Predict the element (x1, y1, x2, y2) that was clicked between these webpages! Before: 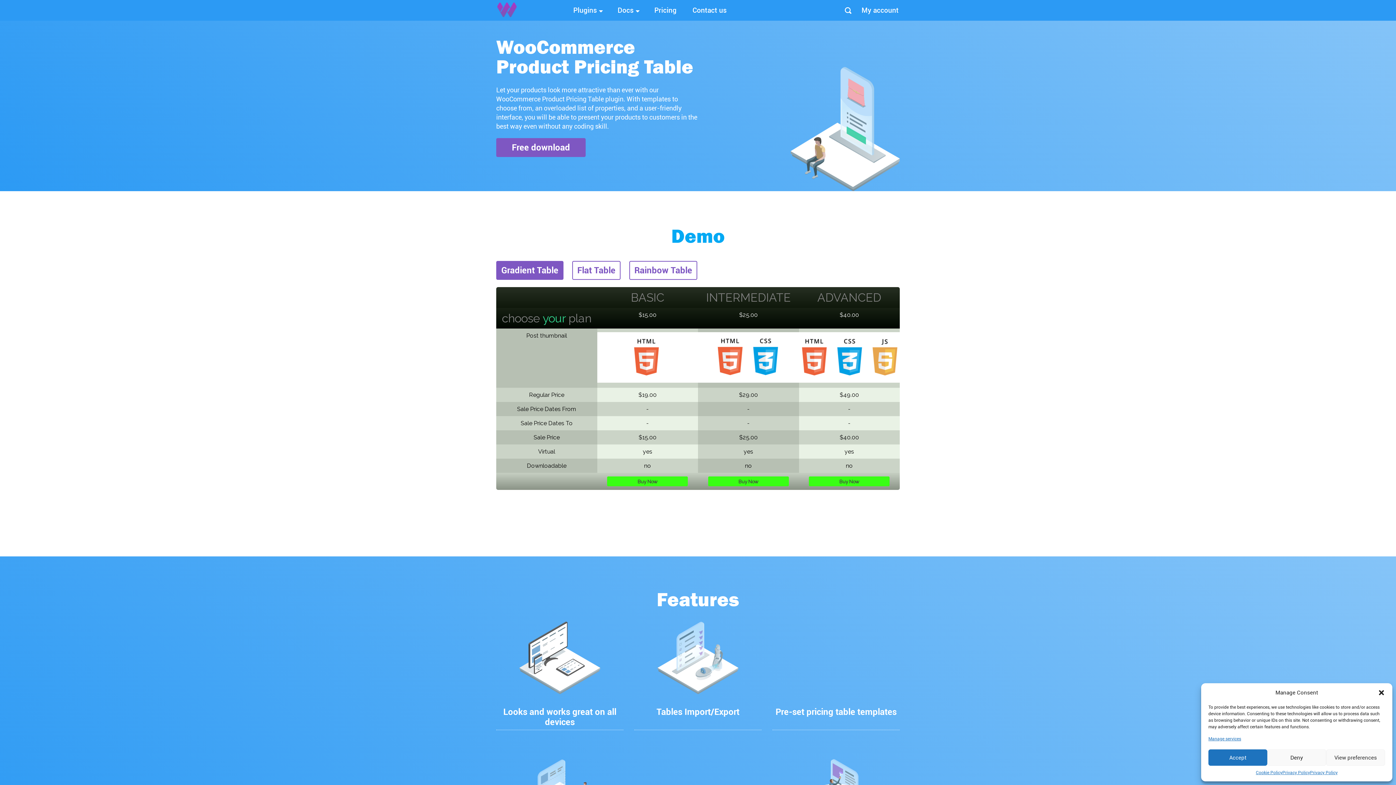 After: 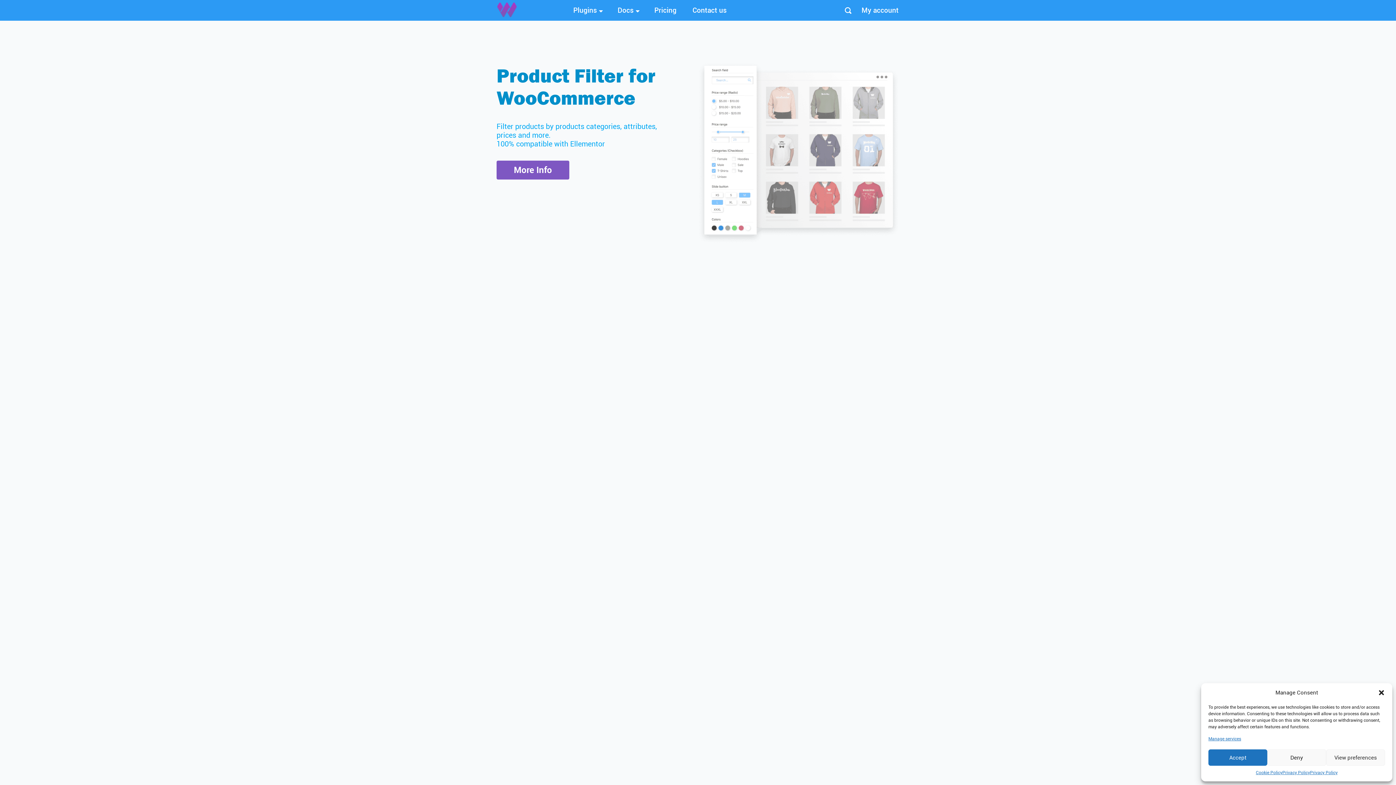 Action: bbox: (496, 2, 517, 18)